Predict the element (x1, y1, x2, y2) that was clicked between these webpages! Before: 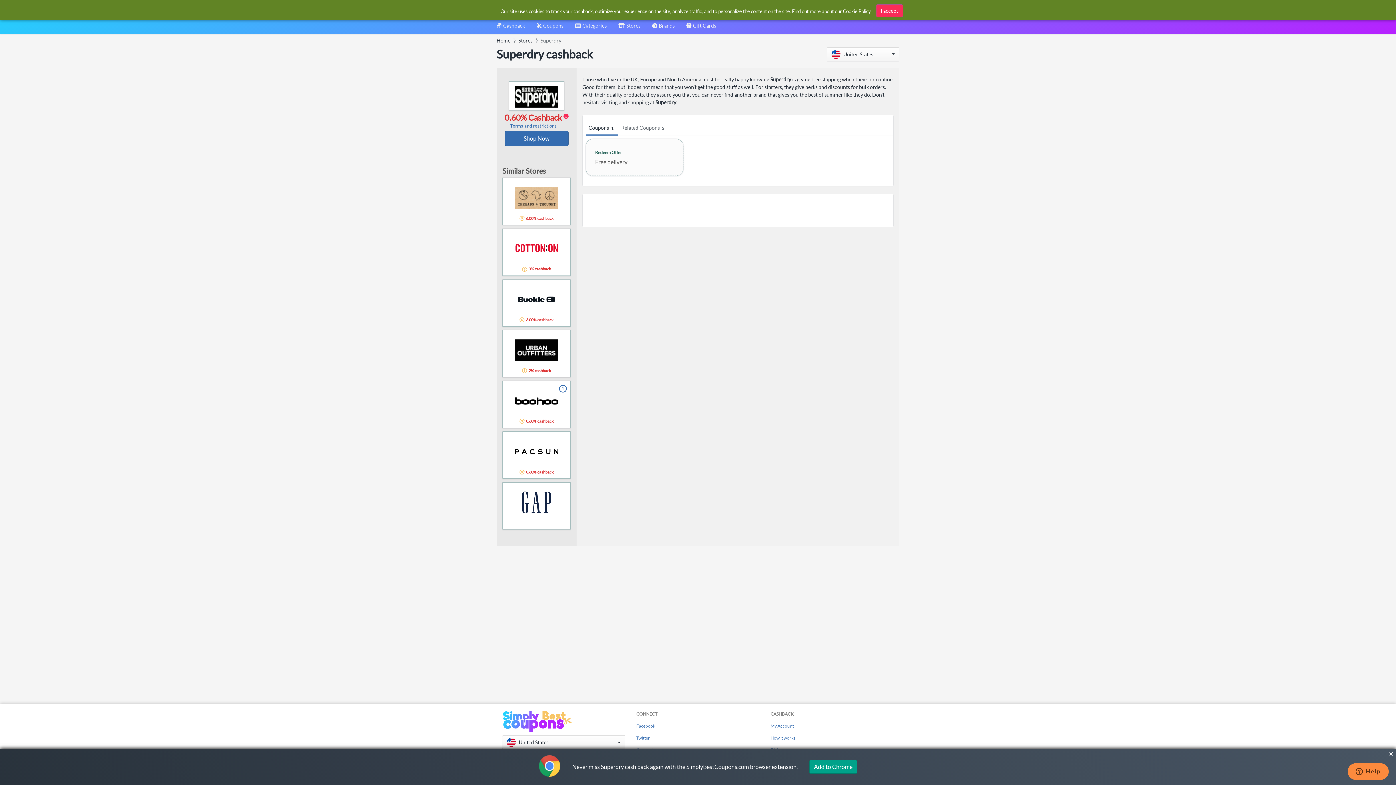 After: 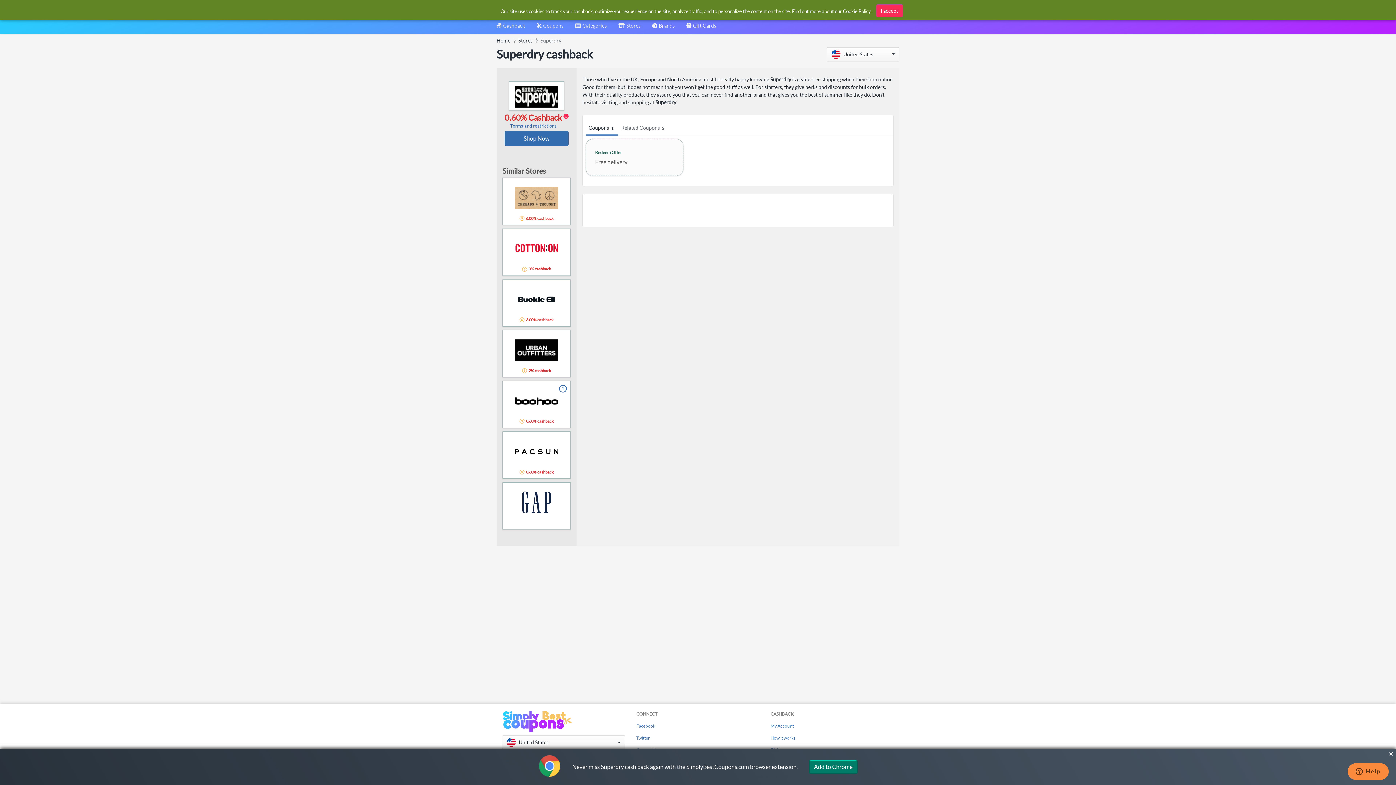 Action: label: Add to Chrome bbox: (809, 760, 857, 774)